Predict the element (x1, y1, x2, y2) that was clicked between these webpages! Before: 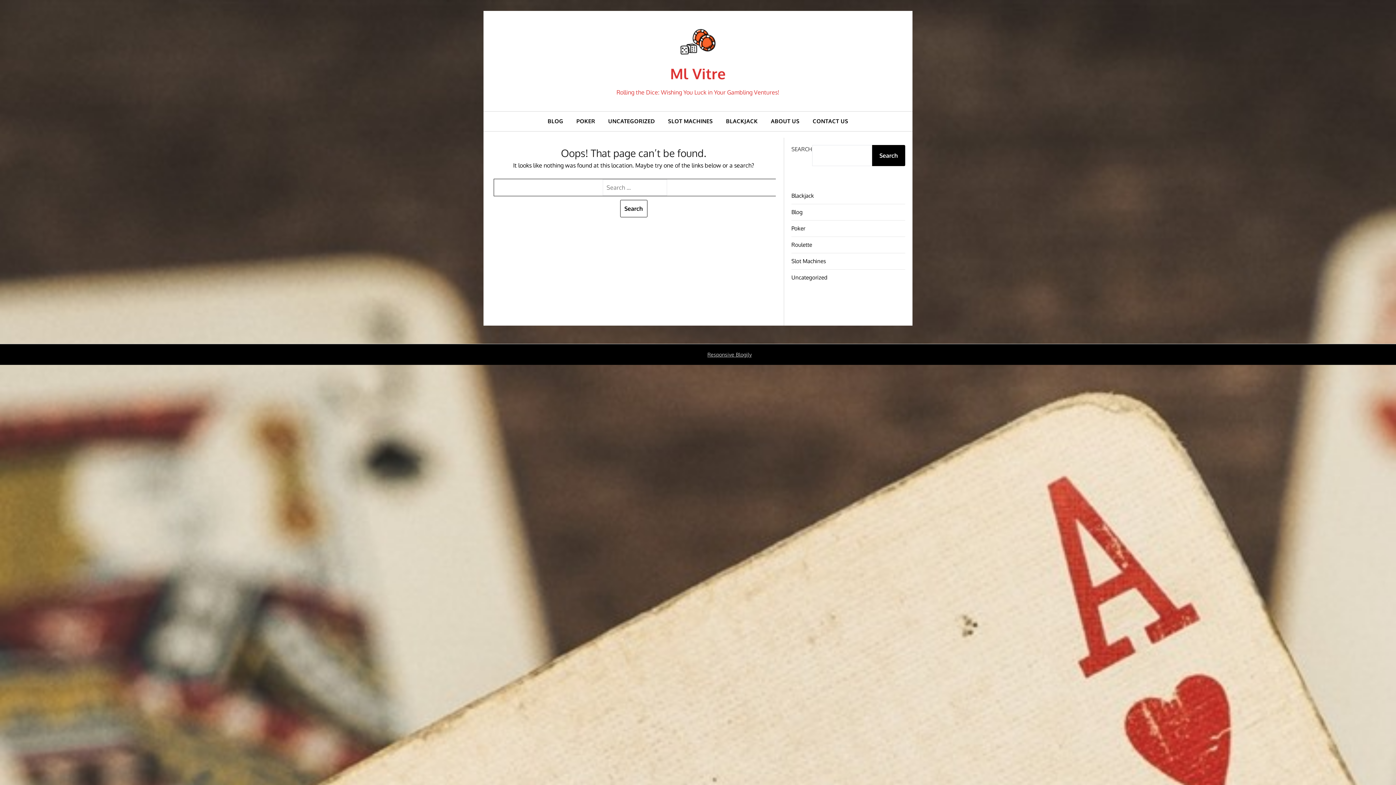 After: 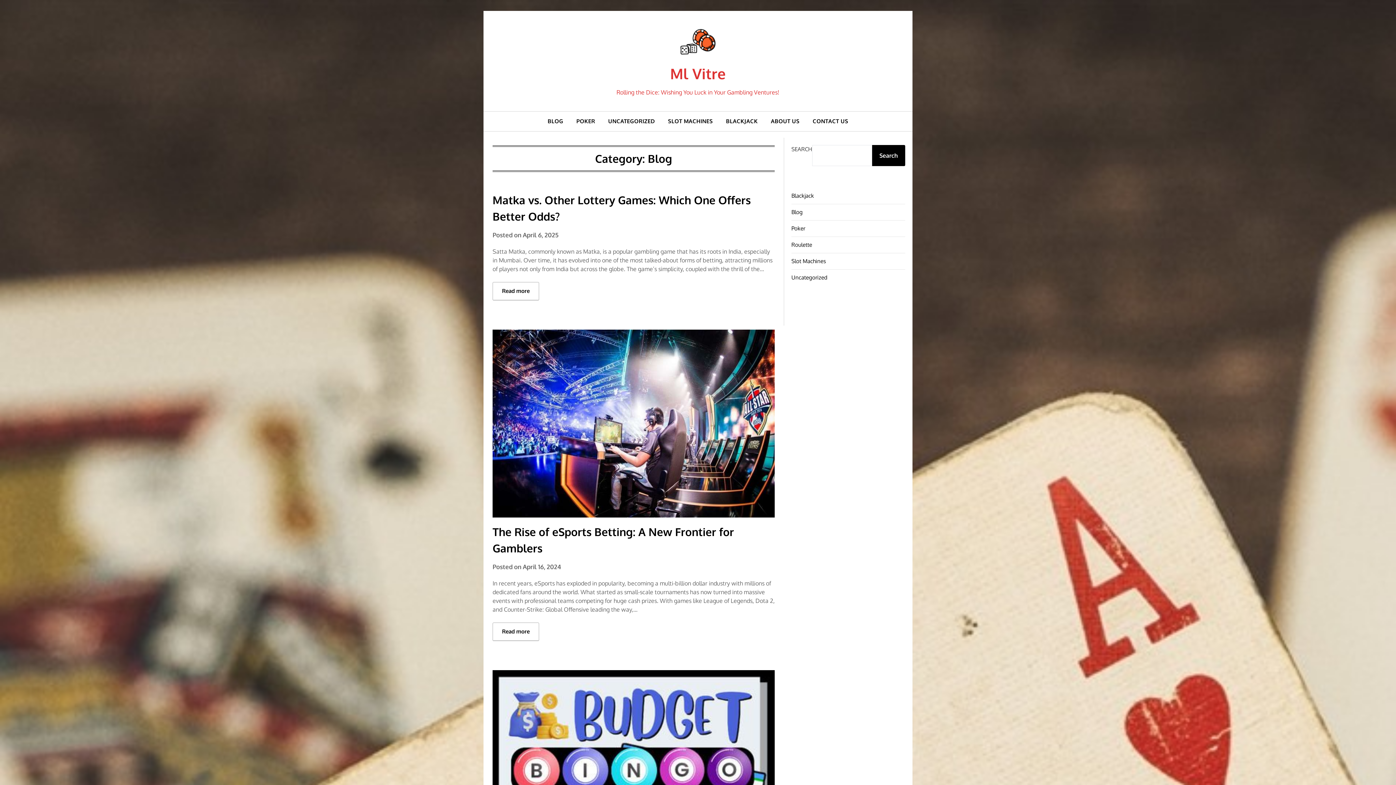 Action: bbox: (542, 111, 569, 131) label: BLOG